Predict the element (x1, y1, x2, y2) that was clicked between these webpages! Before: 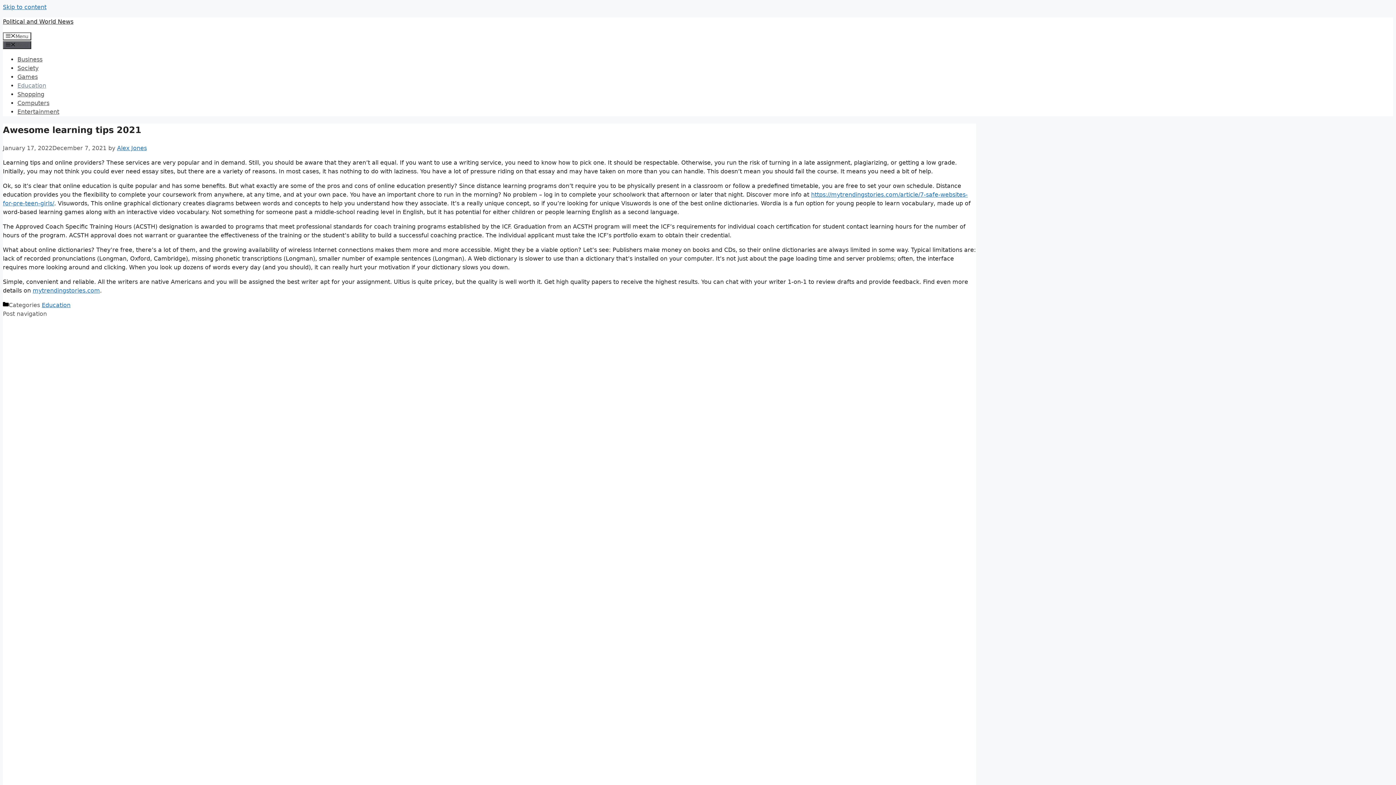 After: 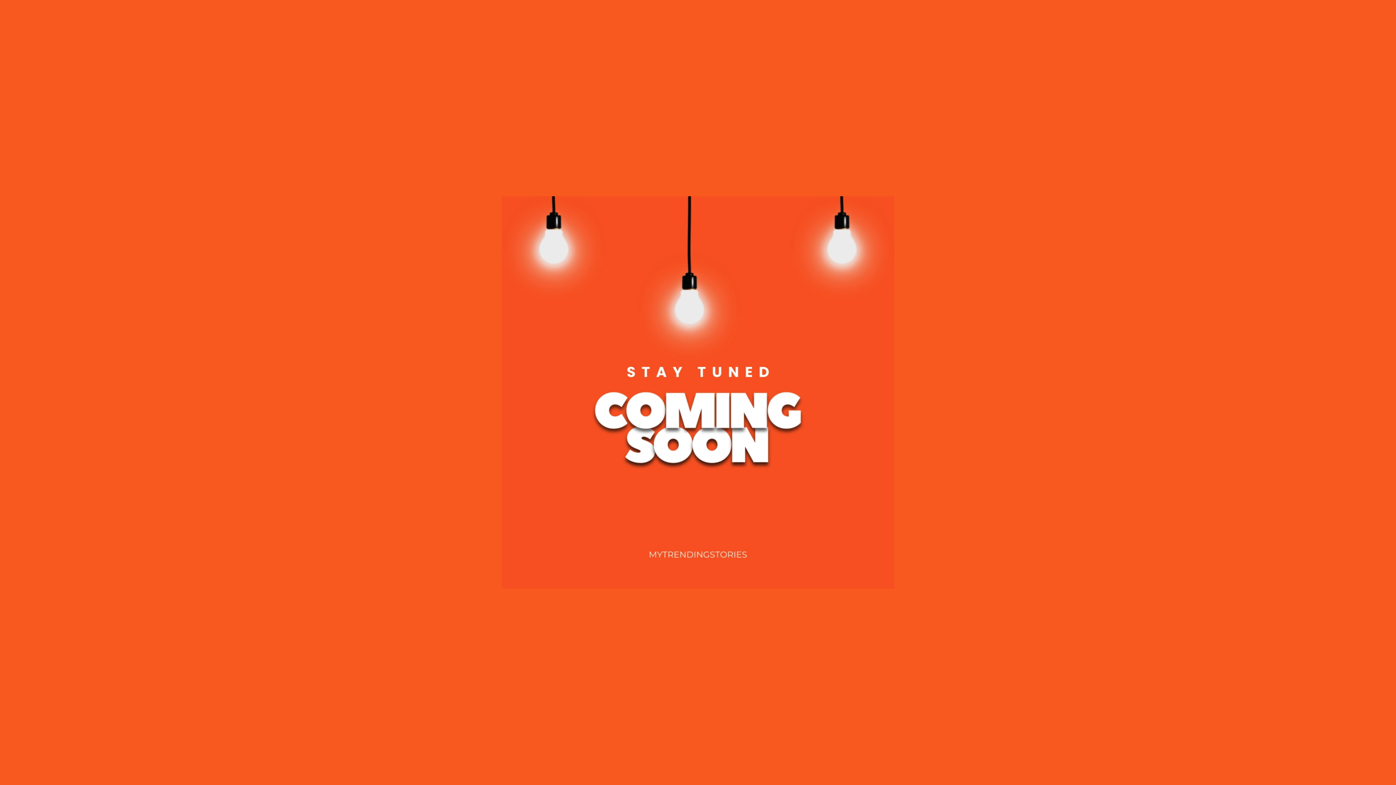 Action: label: mytrendingstories.com bbox: (32, 287, 100, 294)